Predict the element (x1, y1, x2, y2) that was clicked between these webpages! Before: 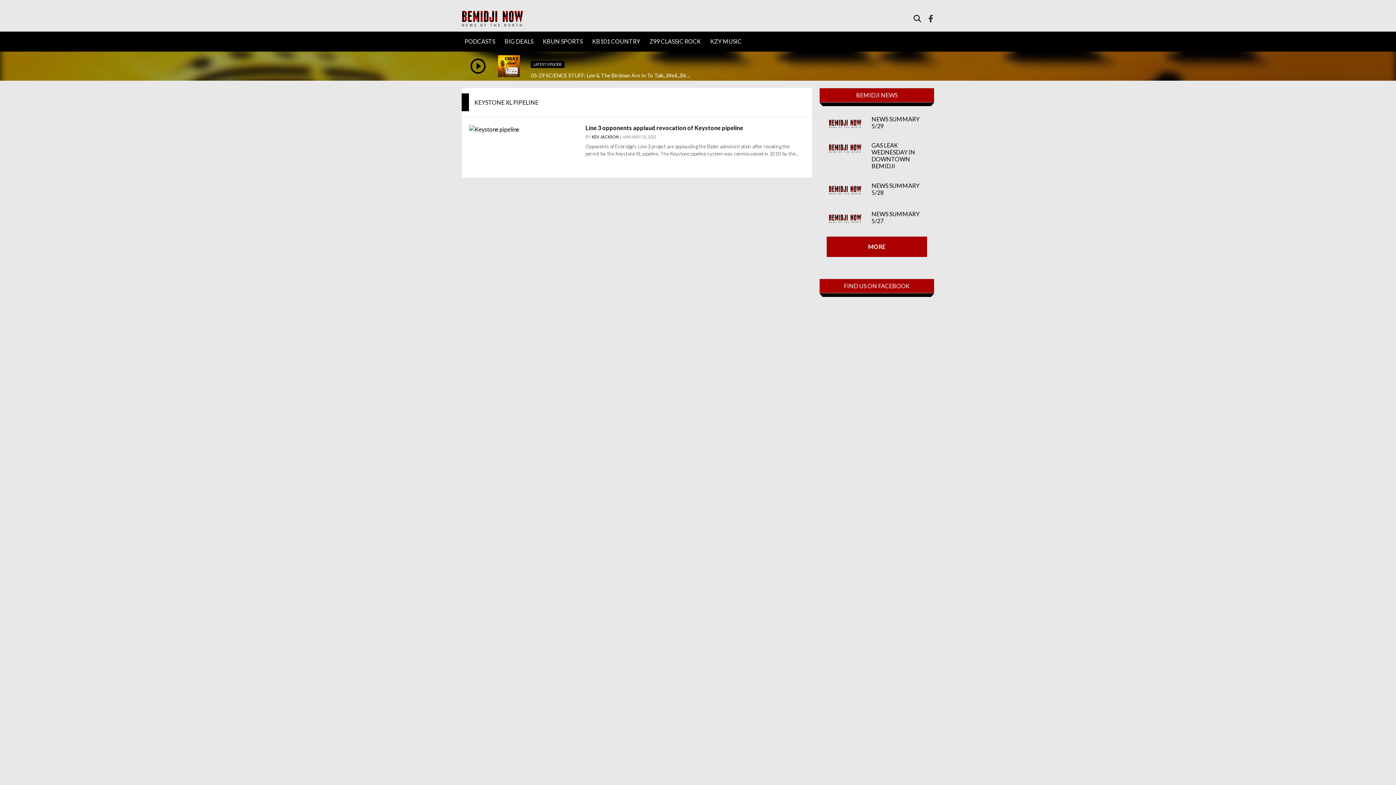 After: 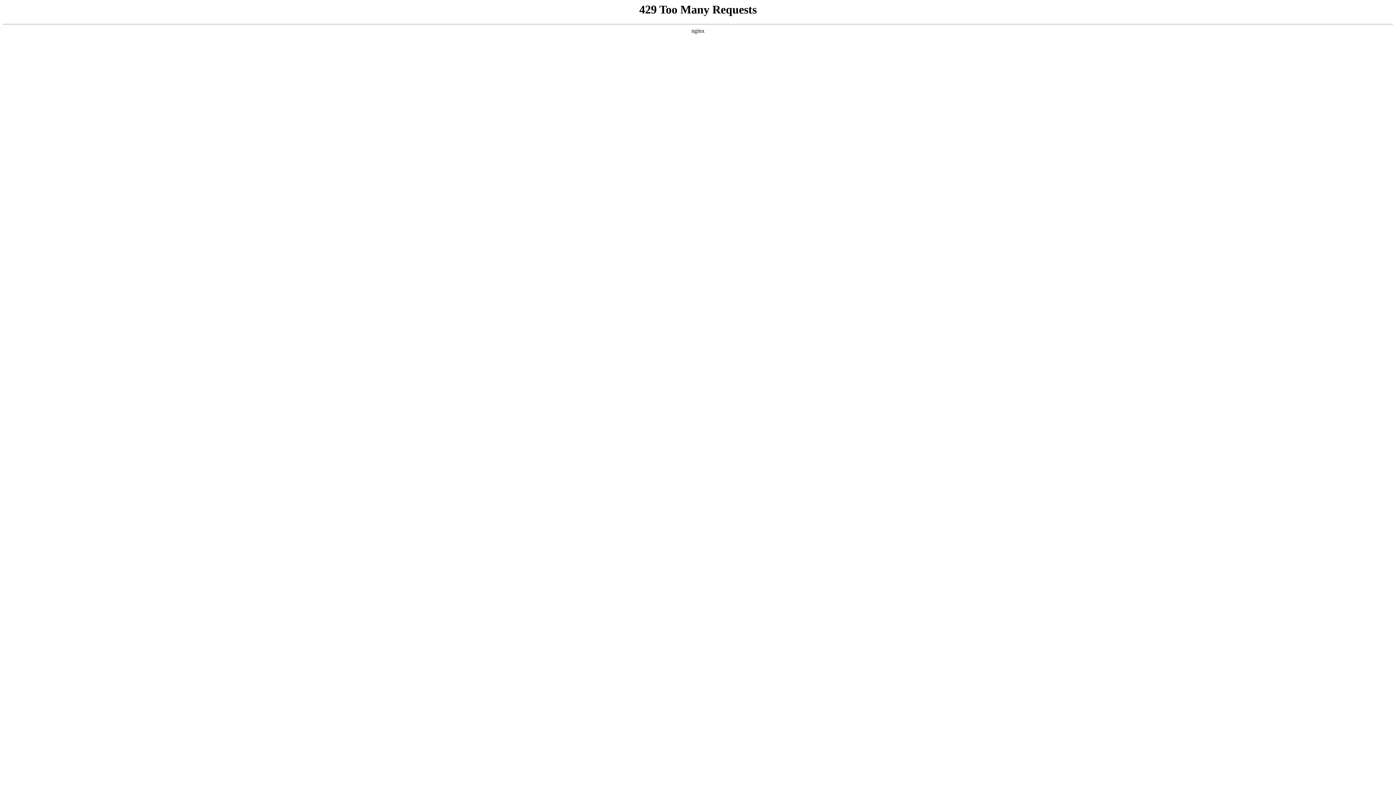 Action: bbox: (469, 61, 487, 68)